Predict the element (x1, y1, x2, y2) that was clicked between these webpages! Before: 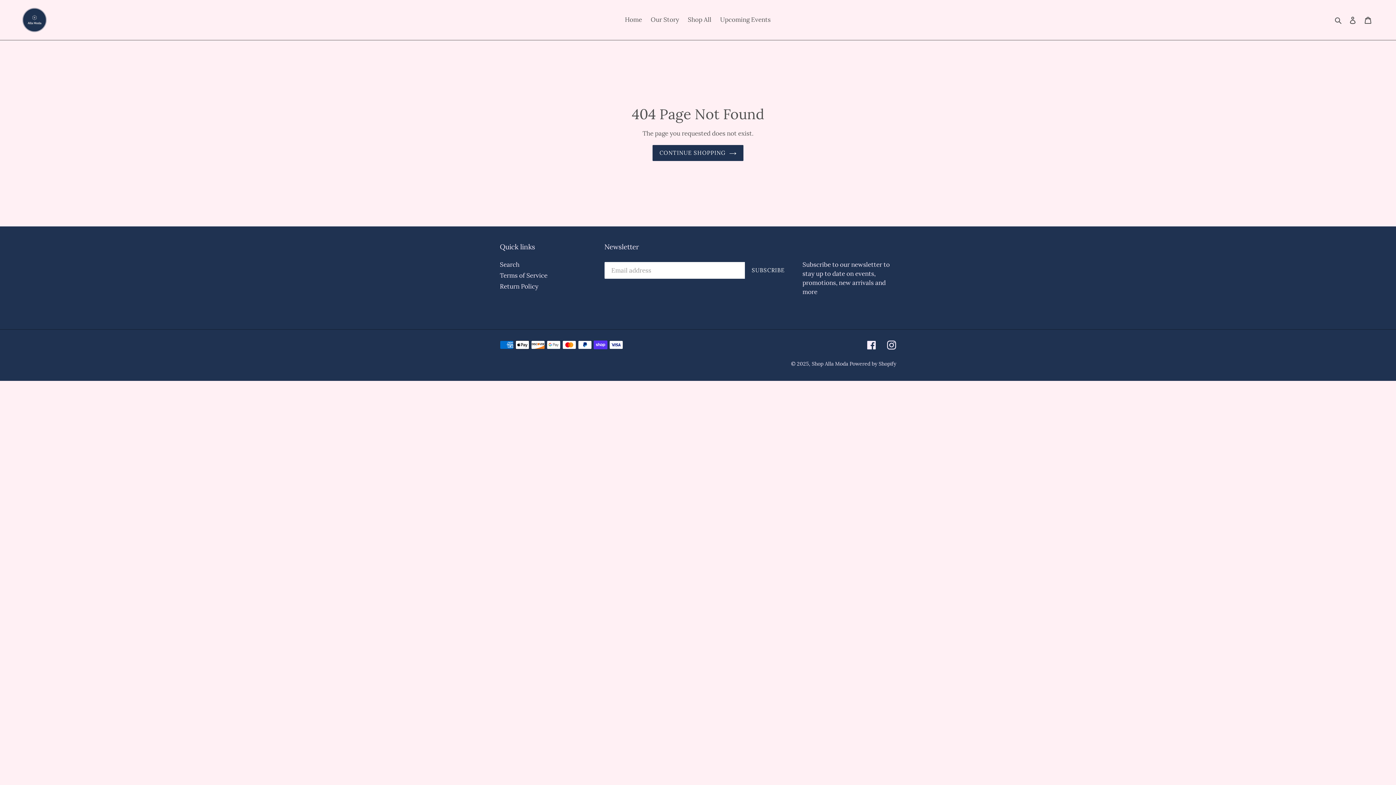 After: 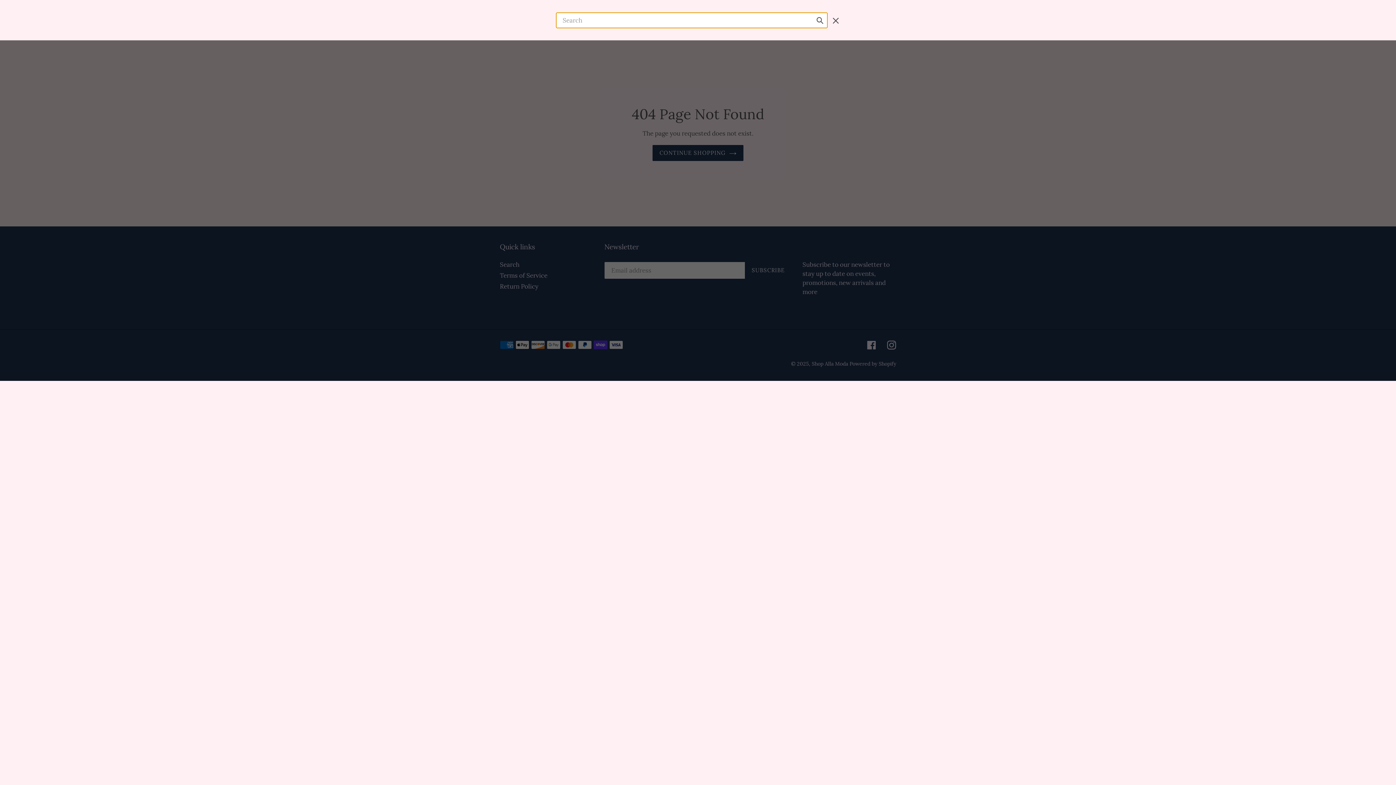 Action: label: Search bbox: (1332, 14, 1345, 24)